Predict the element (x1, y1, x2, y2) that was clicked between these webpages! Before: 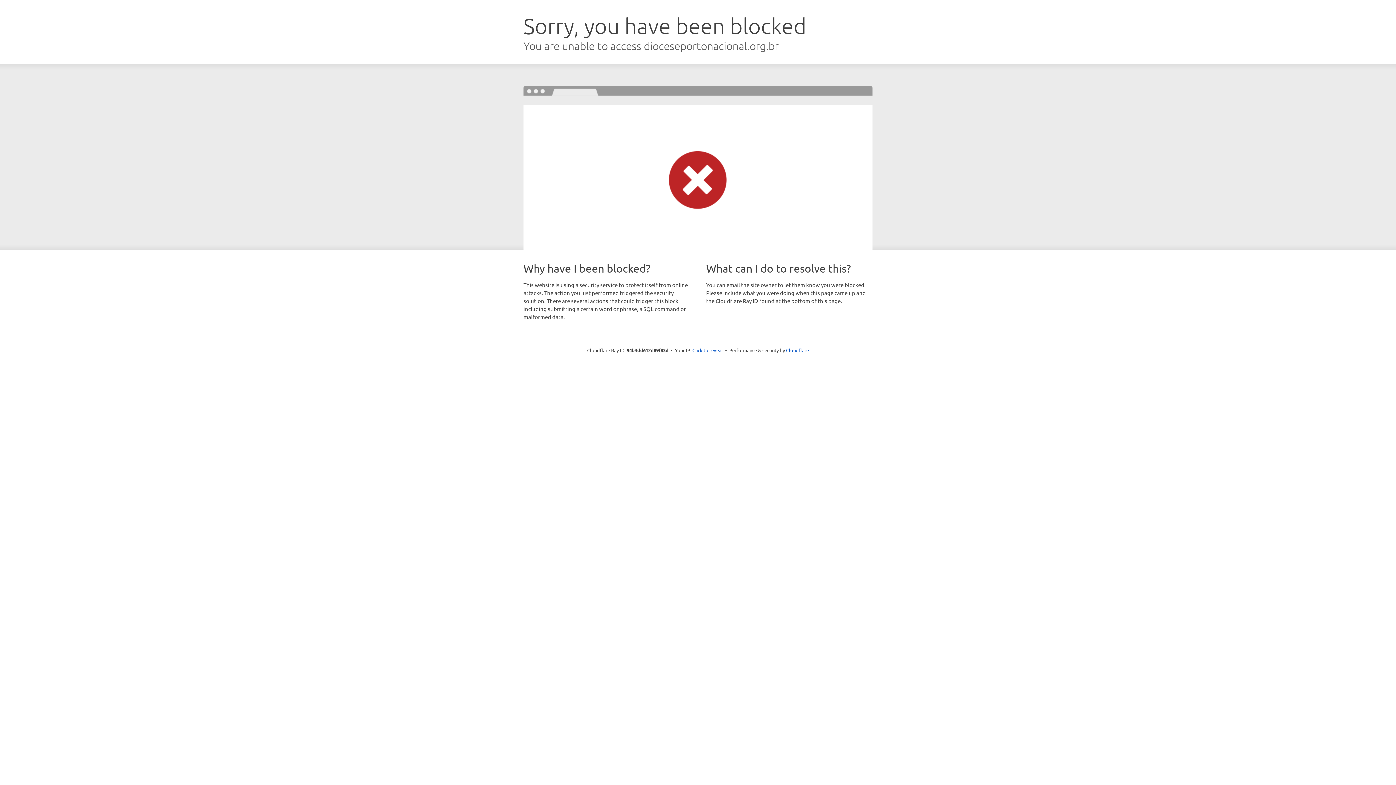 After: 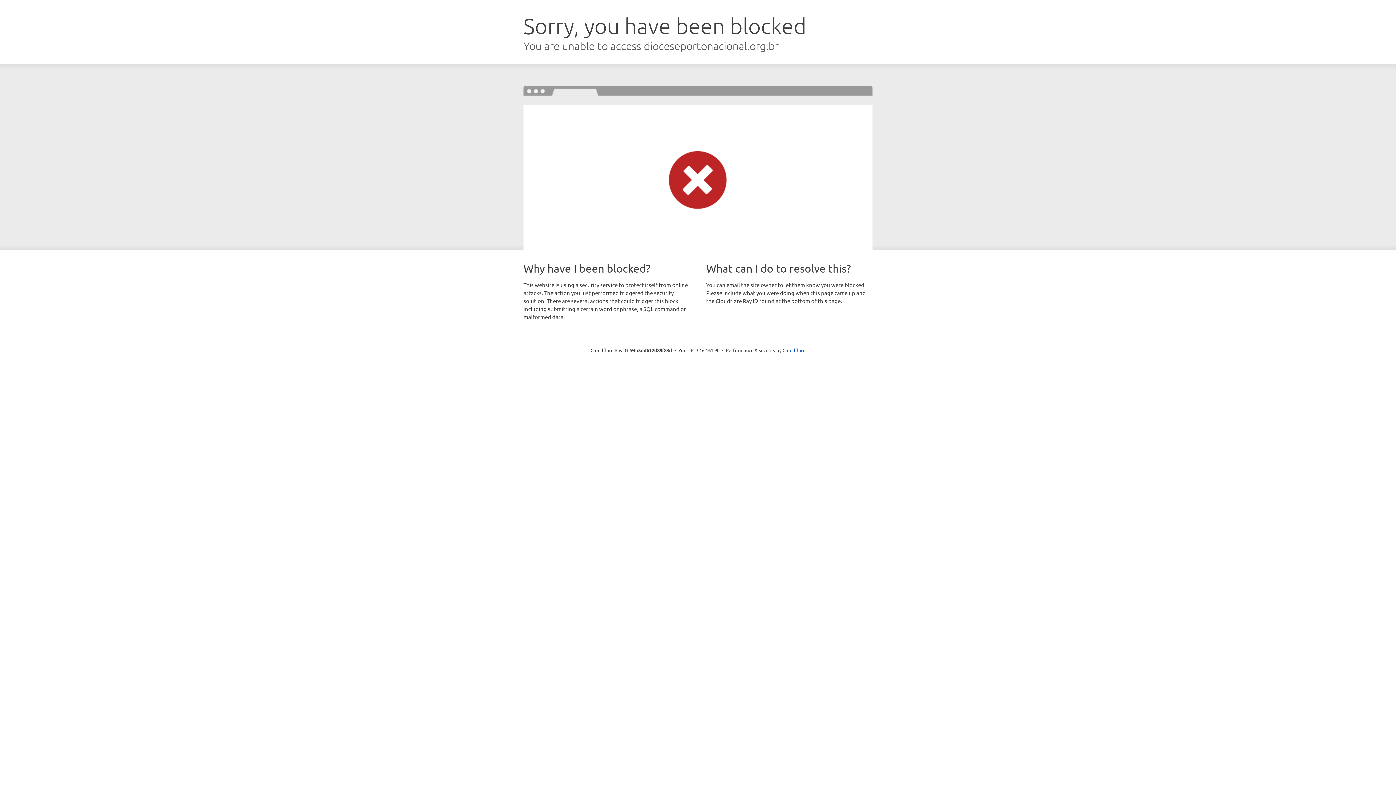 Action: label: Click to reveal bbox: (692, 346, 723, 353)